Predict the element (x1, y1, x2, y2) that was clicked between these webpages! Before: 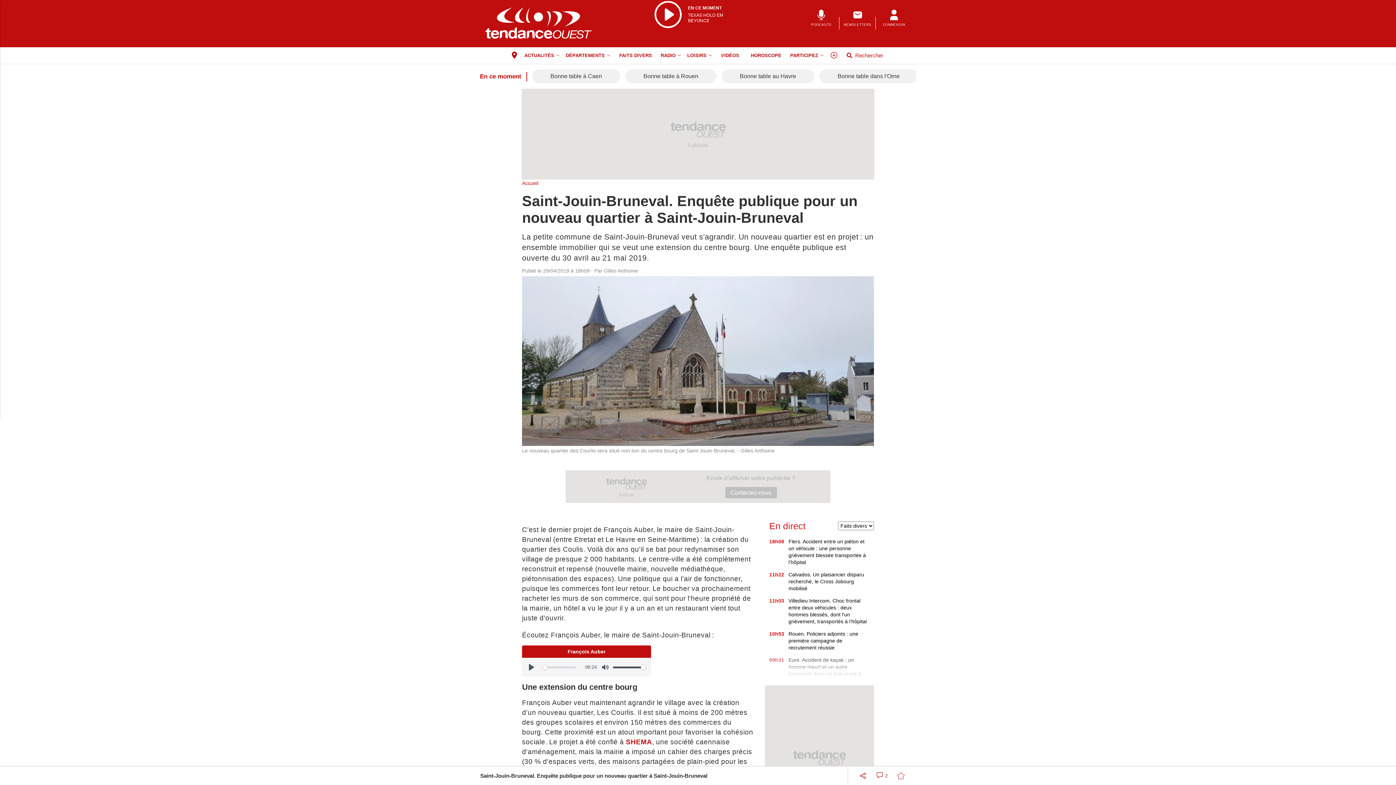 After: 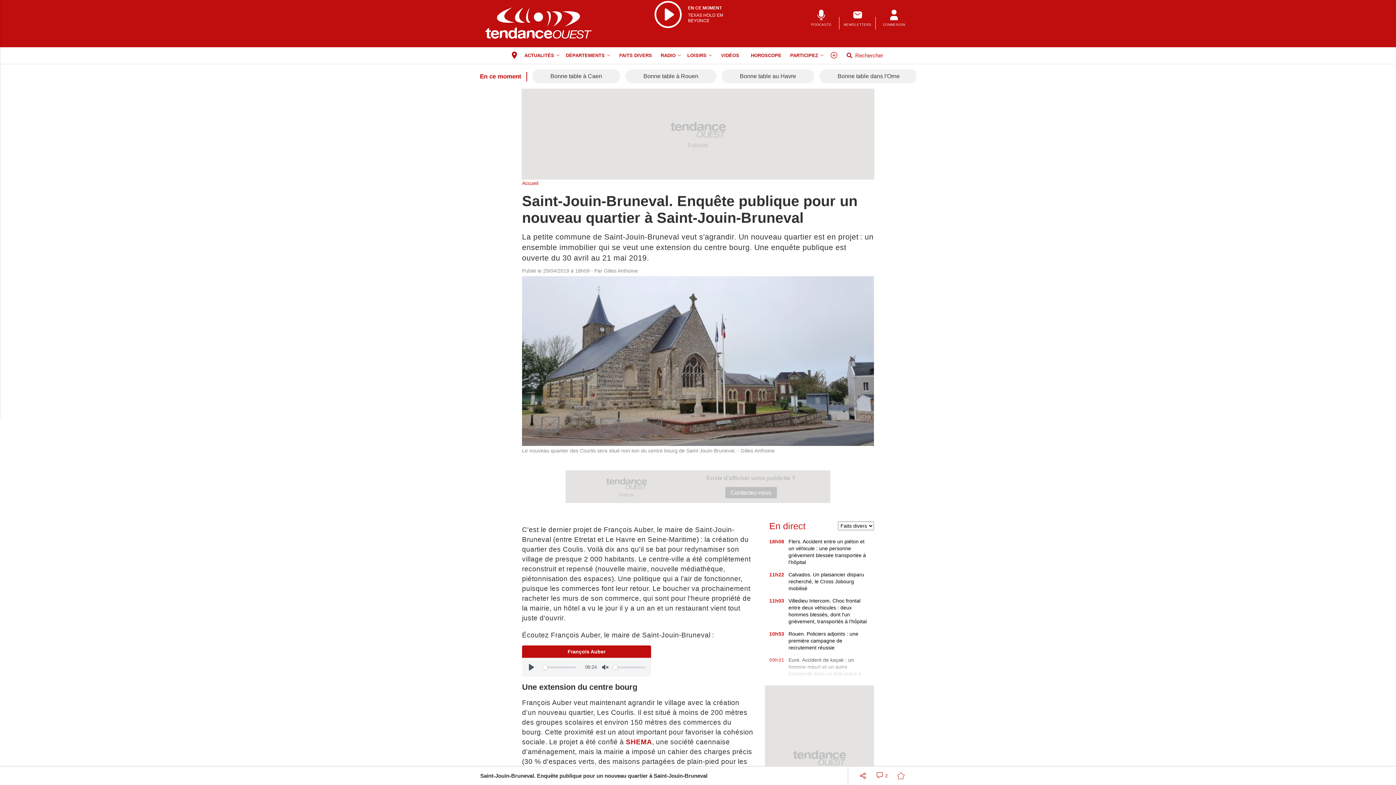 Action: bbox: (599, 661, 611, 673) label: Mute